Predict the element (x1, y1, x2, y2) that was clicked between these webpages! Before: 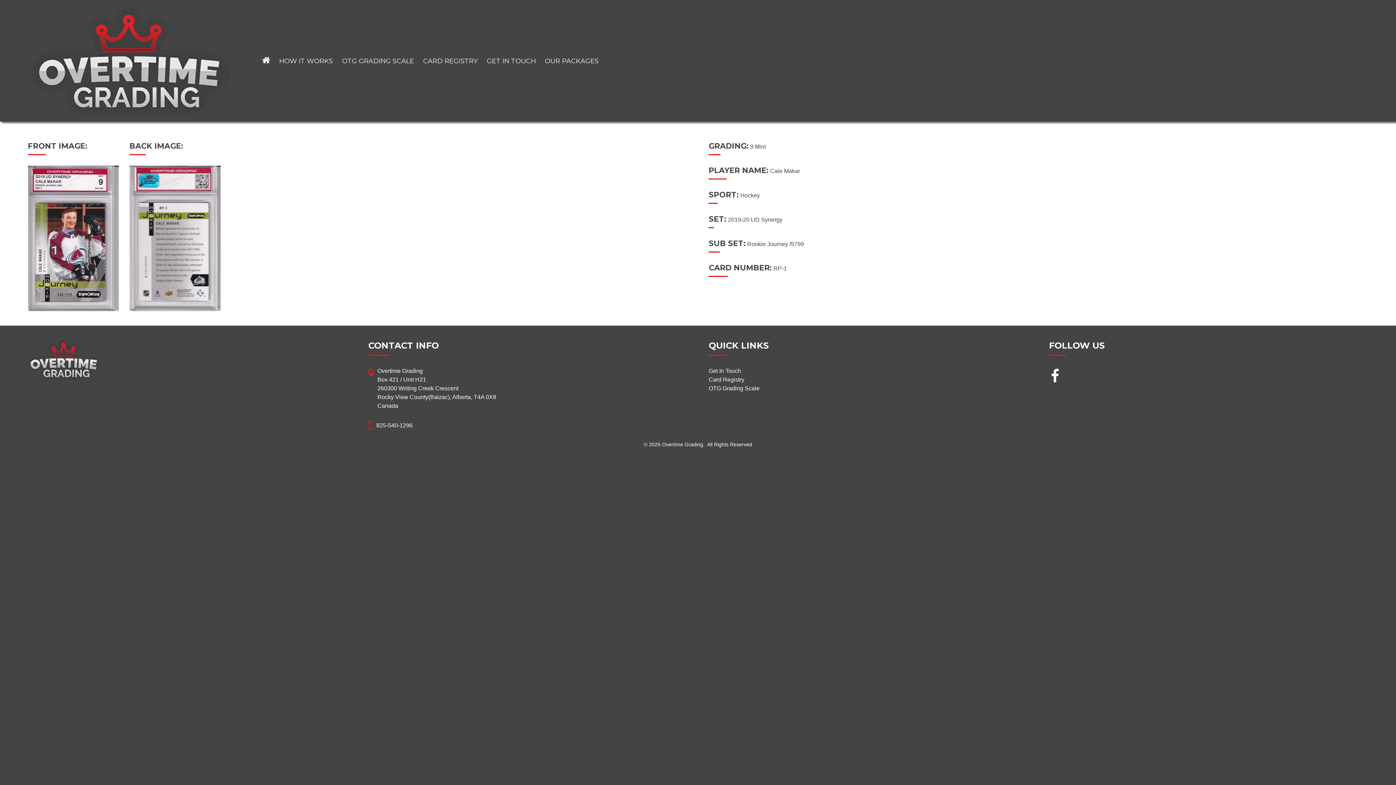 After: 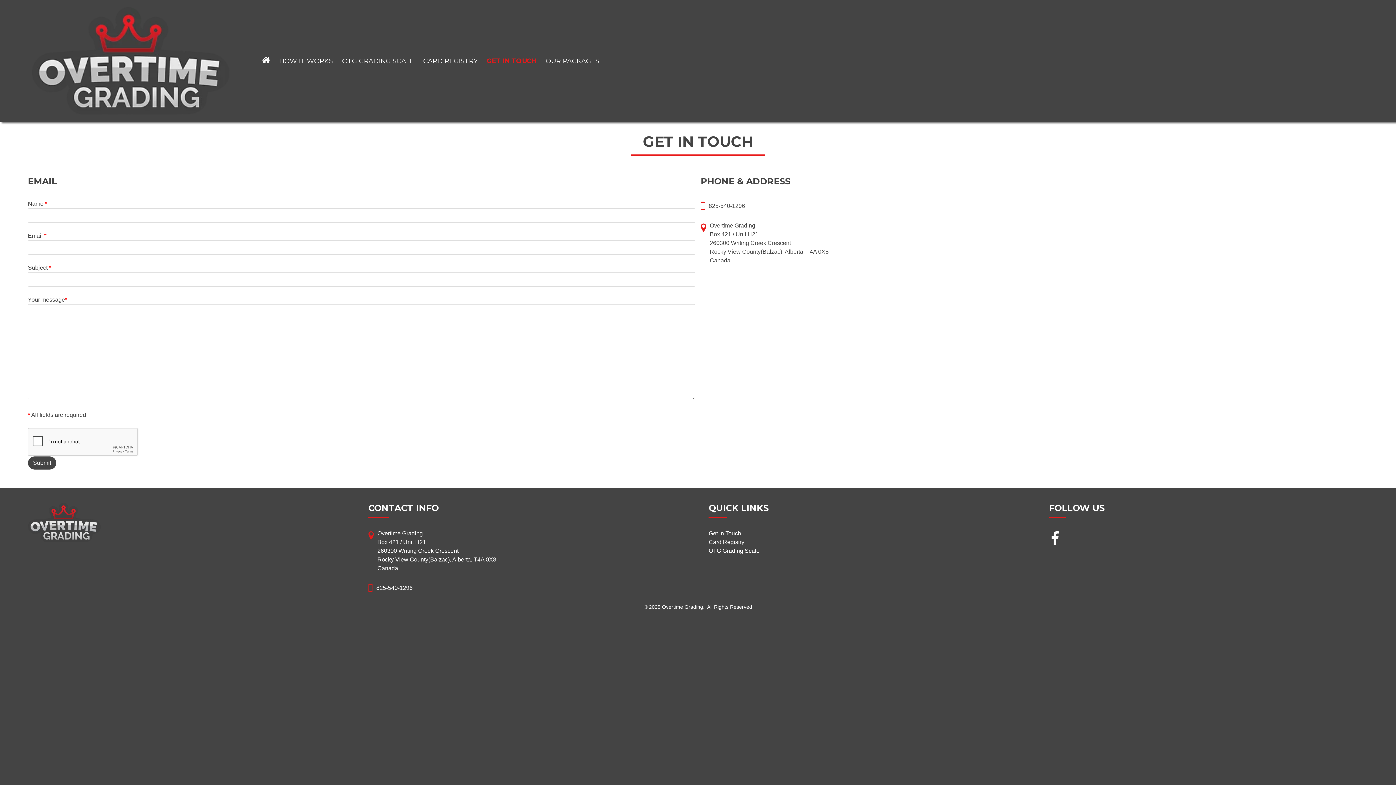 Action: bbox: (708, 368, 741, 374) label: Get In Touch